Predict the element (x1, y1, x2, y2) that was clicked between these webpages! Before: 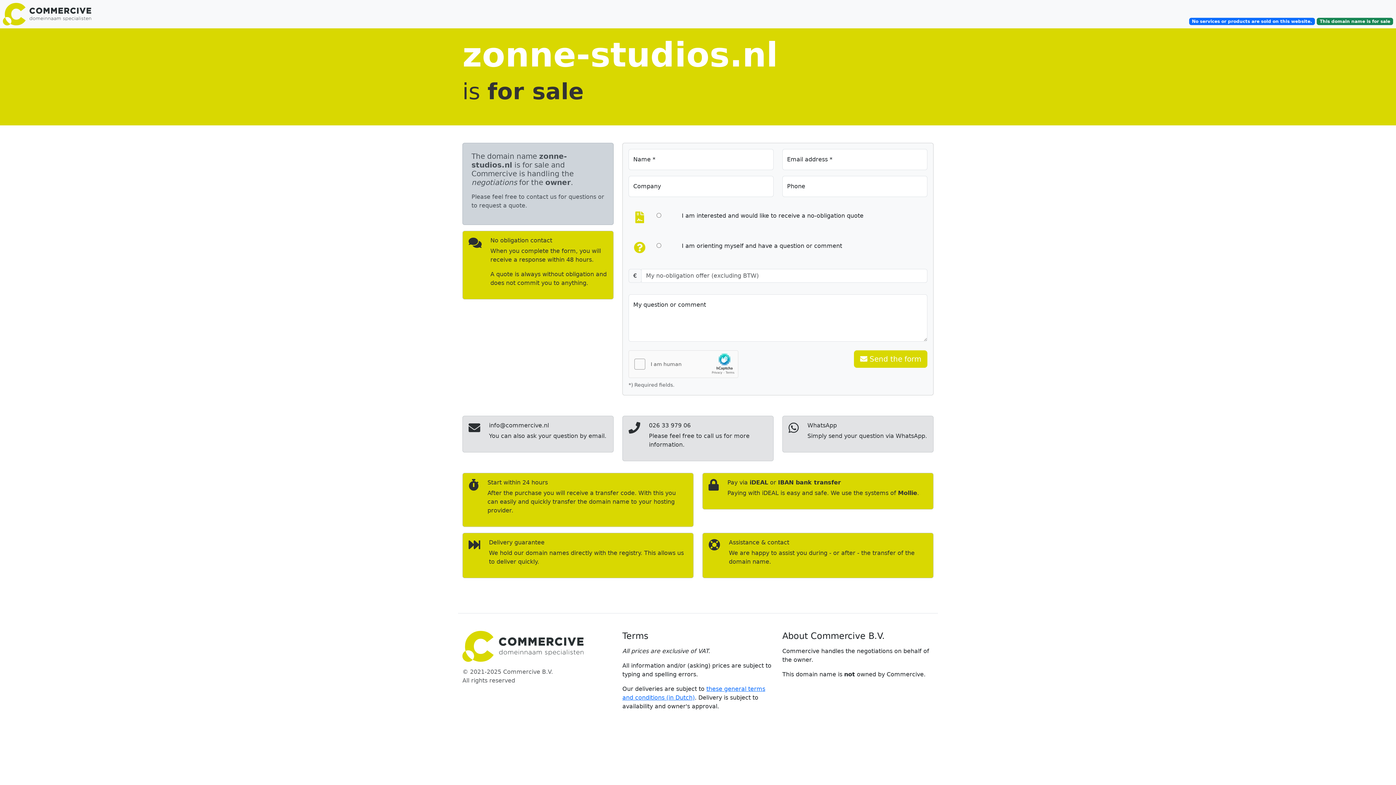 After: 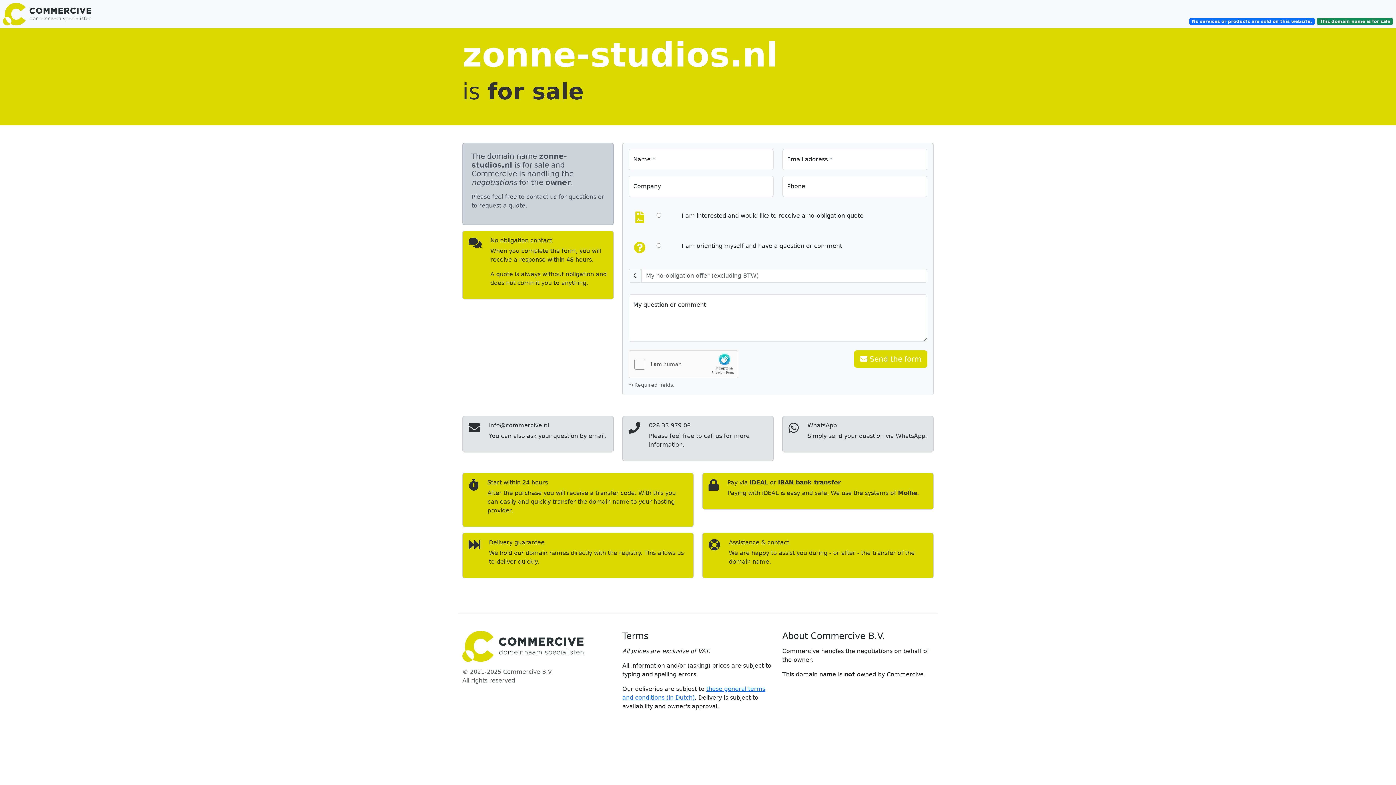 Action: bbox: (462, 631, 613, 662)